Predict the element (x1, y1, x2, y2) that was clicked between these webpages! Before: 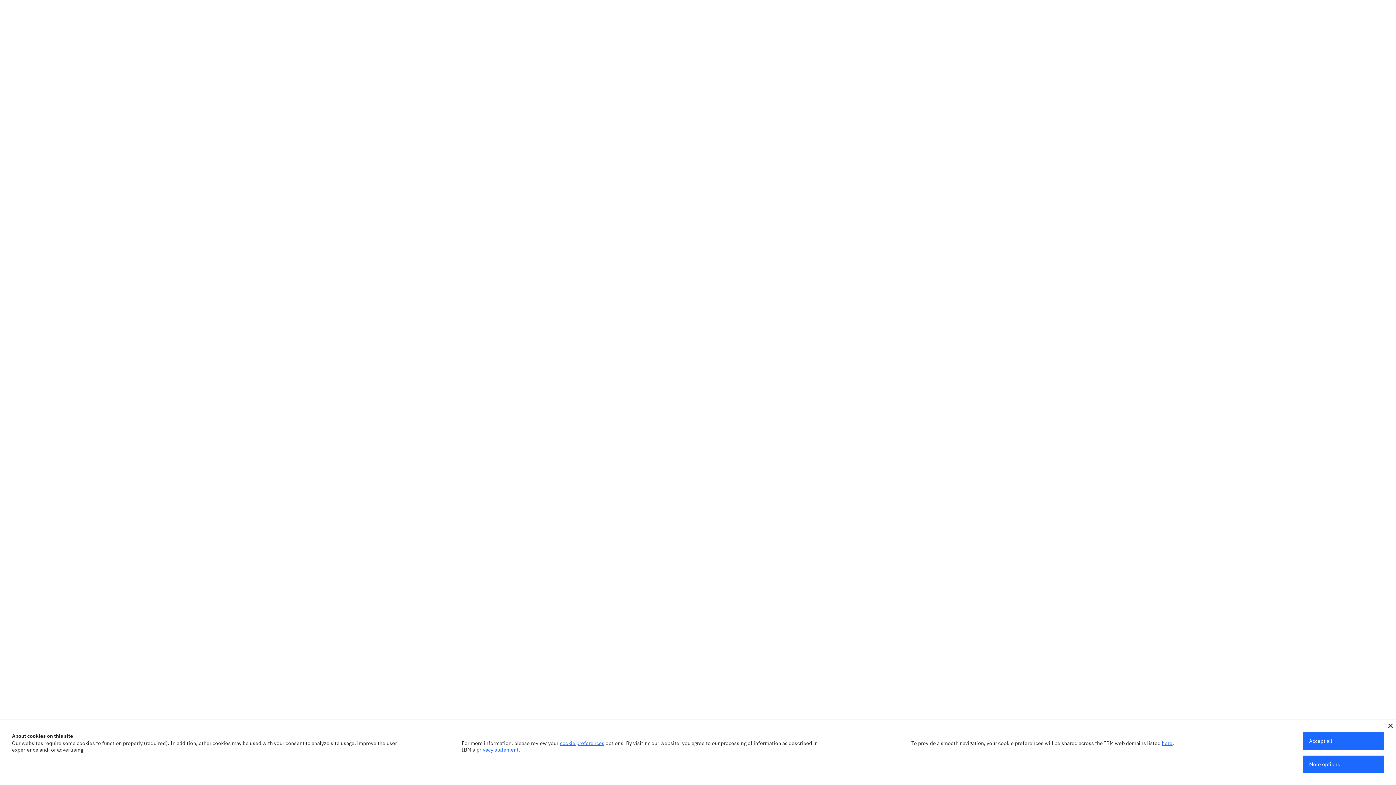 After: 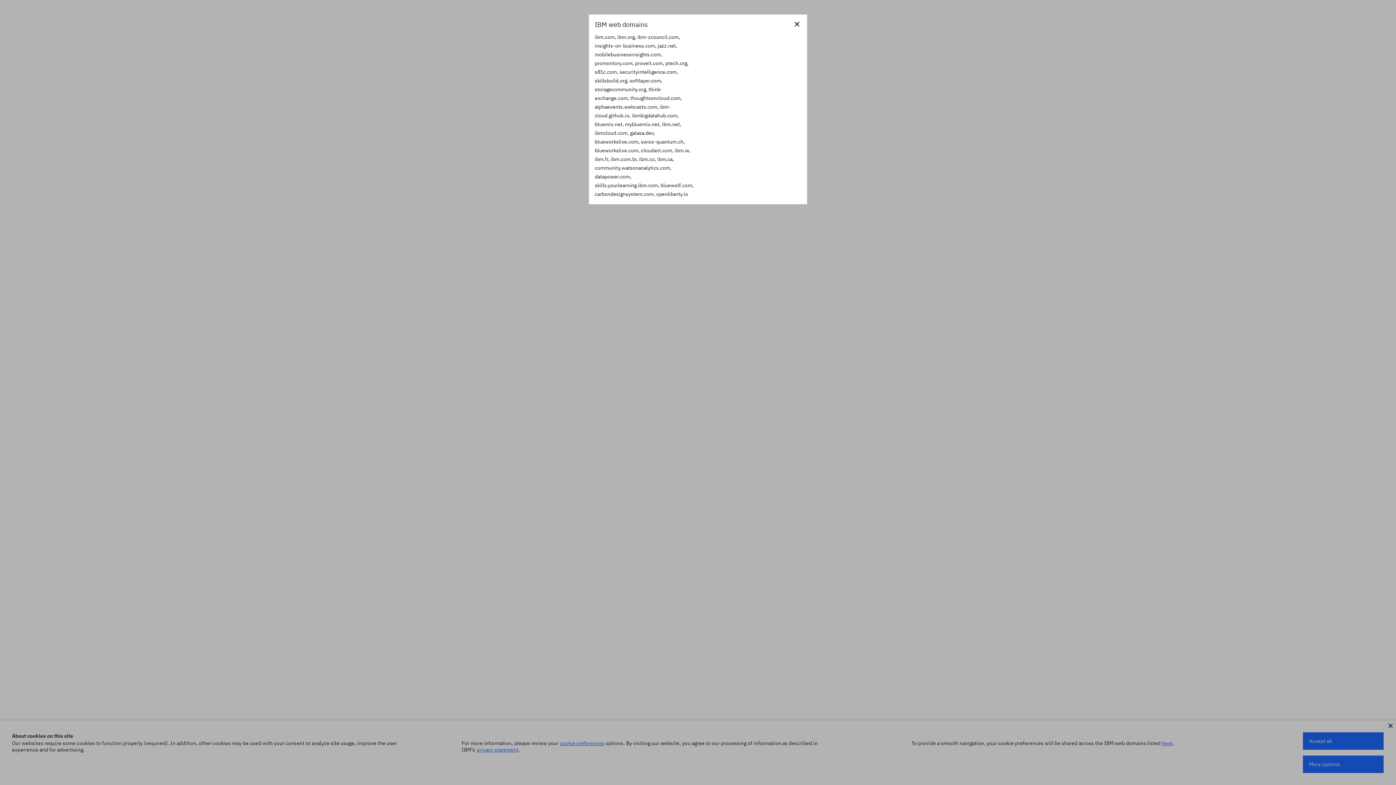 Action: bbox: (1162, 740, 1172, 746) label: here